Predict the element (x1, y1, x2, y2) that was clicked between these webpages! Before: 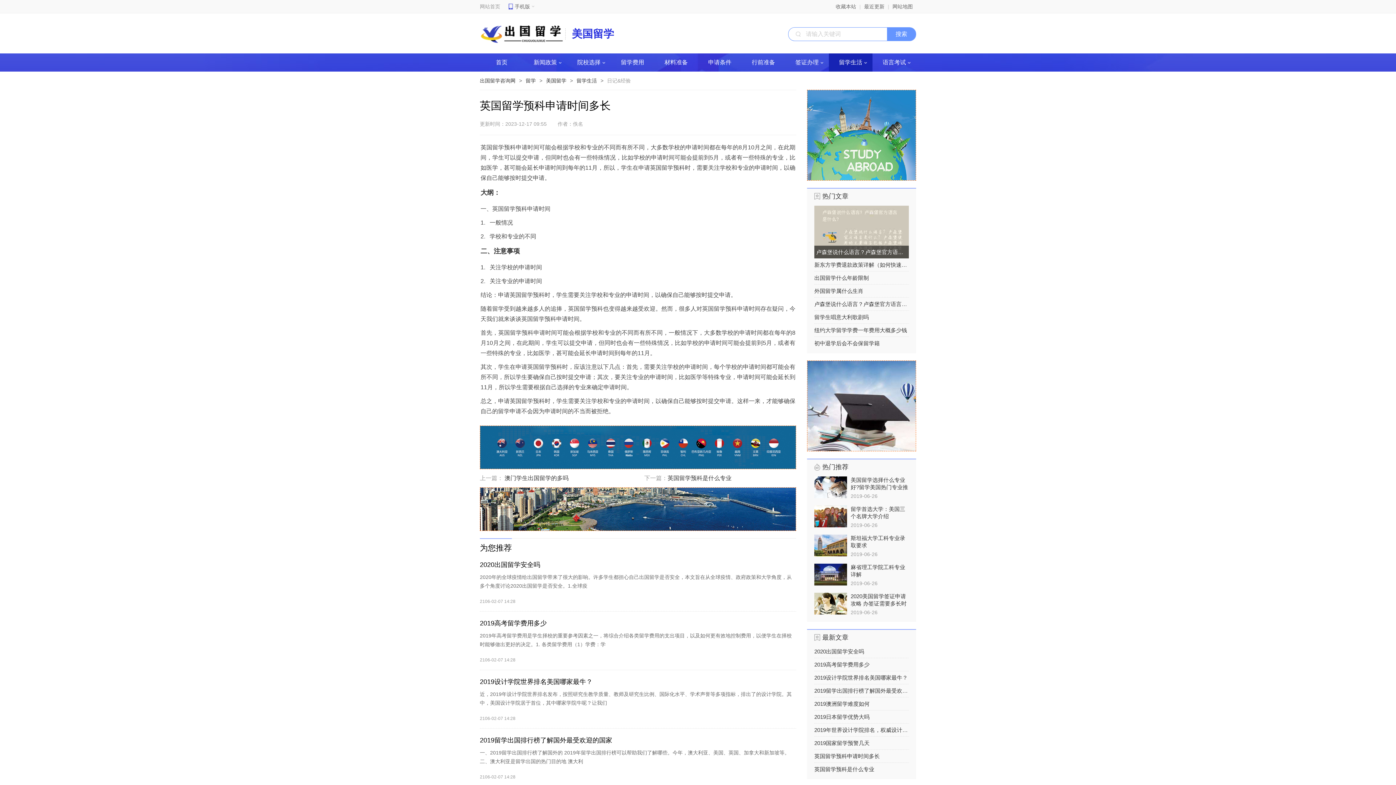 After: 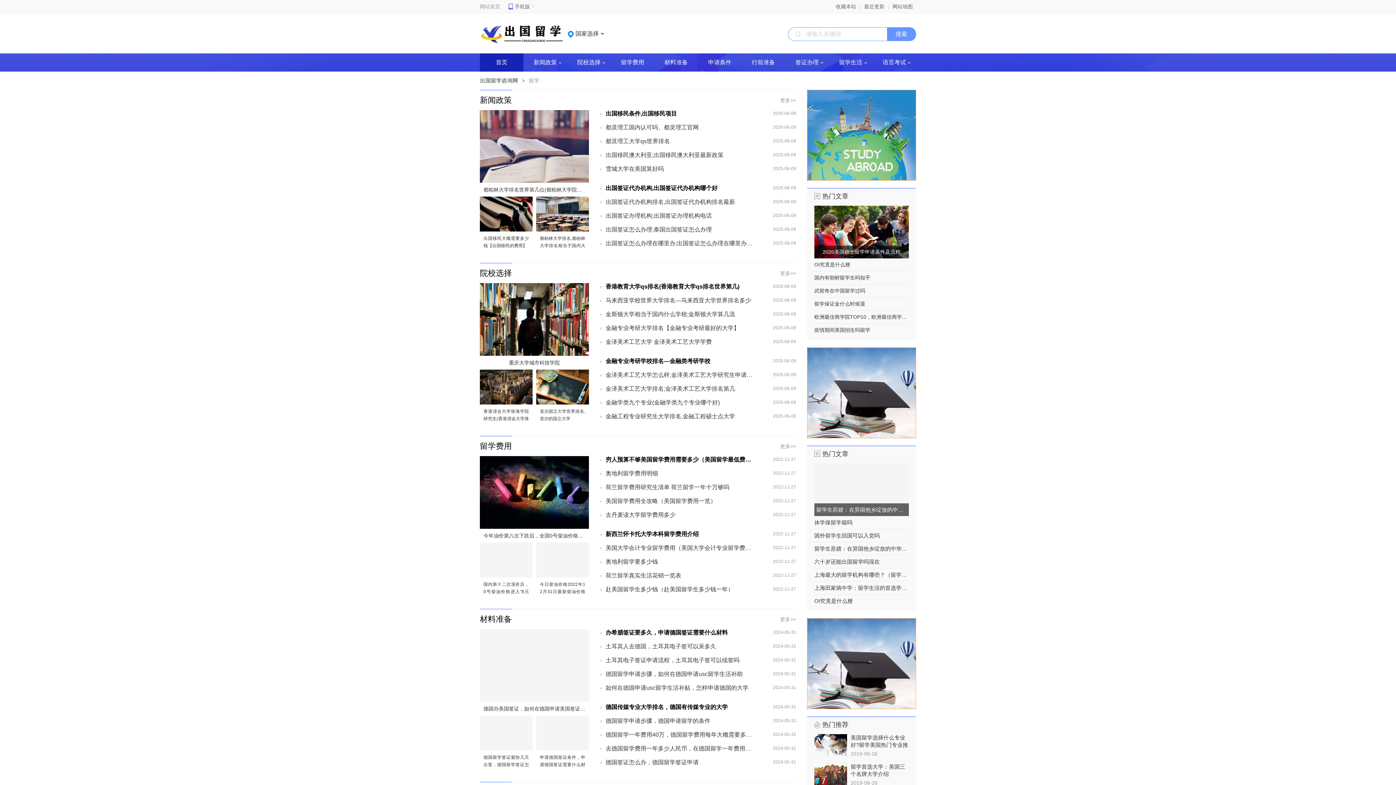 Action: label: 留学 bbox: (525, 77, 536, 83)